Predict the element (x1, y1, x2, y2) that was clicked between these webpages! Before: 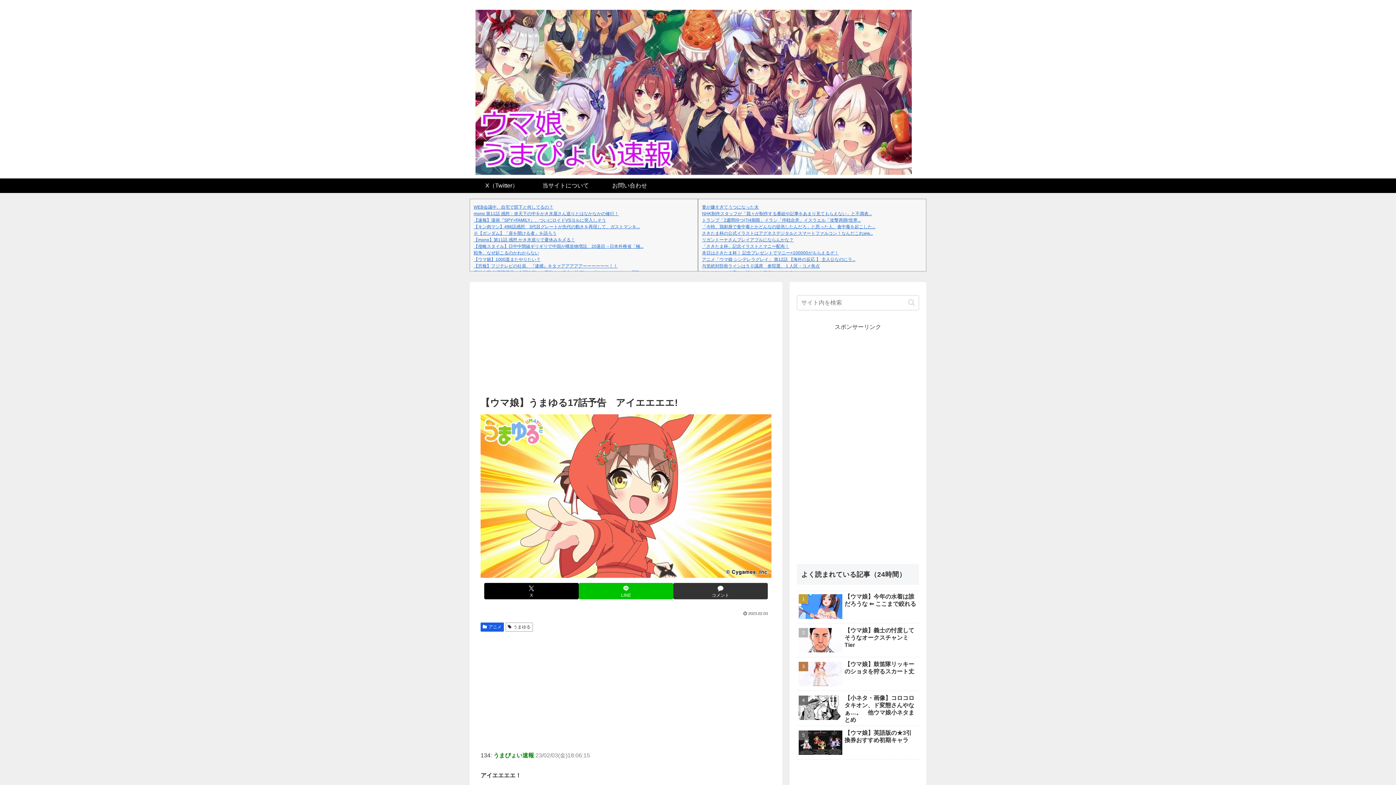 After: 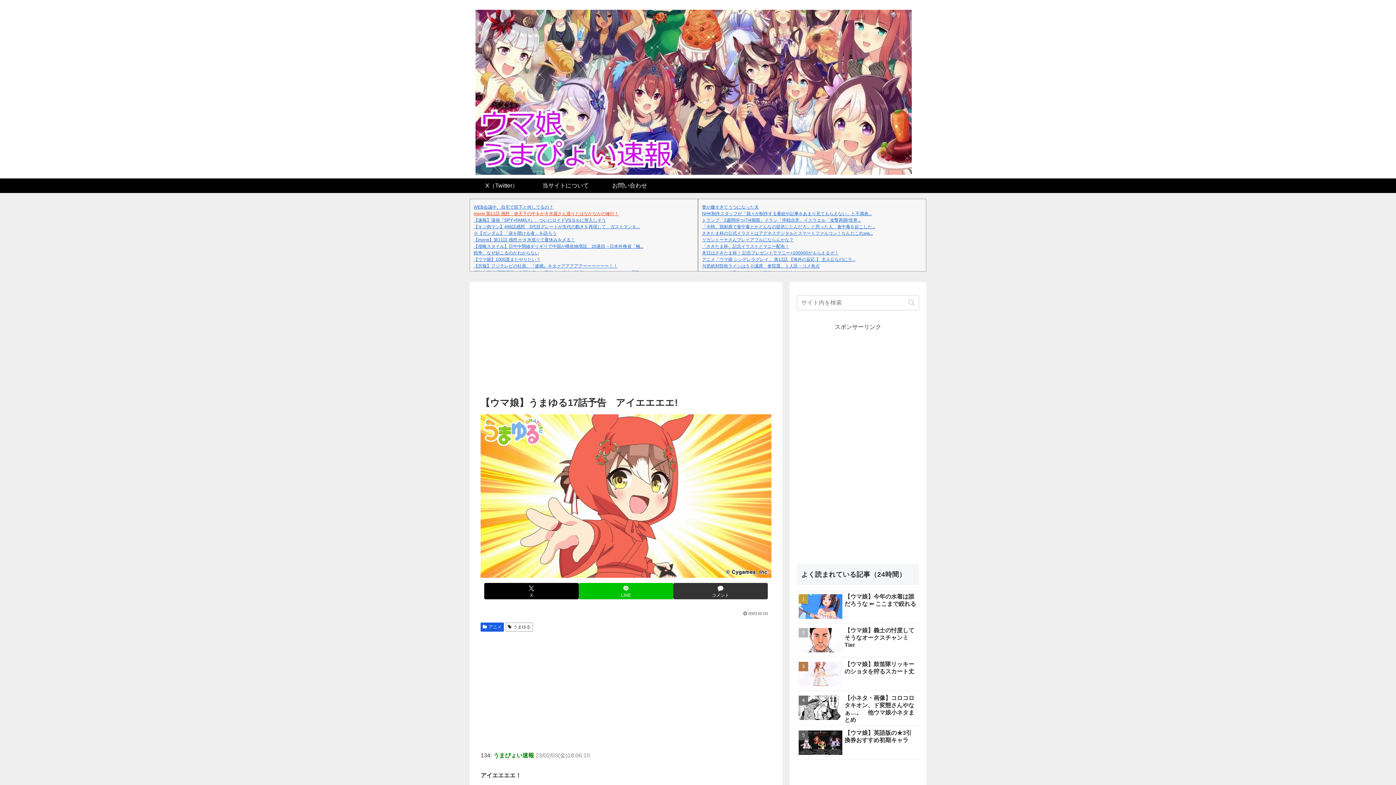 Action: bbox: (473, 211, 618, 216) label: mono 第11話 感想：炎天下の中をかき氷屋さん巡りとはなかなかの修行！